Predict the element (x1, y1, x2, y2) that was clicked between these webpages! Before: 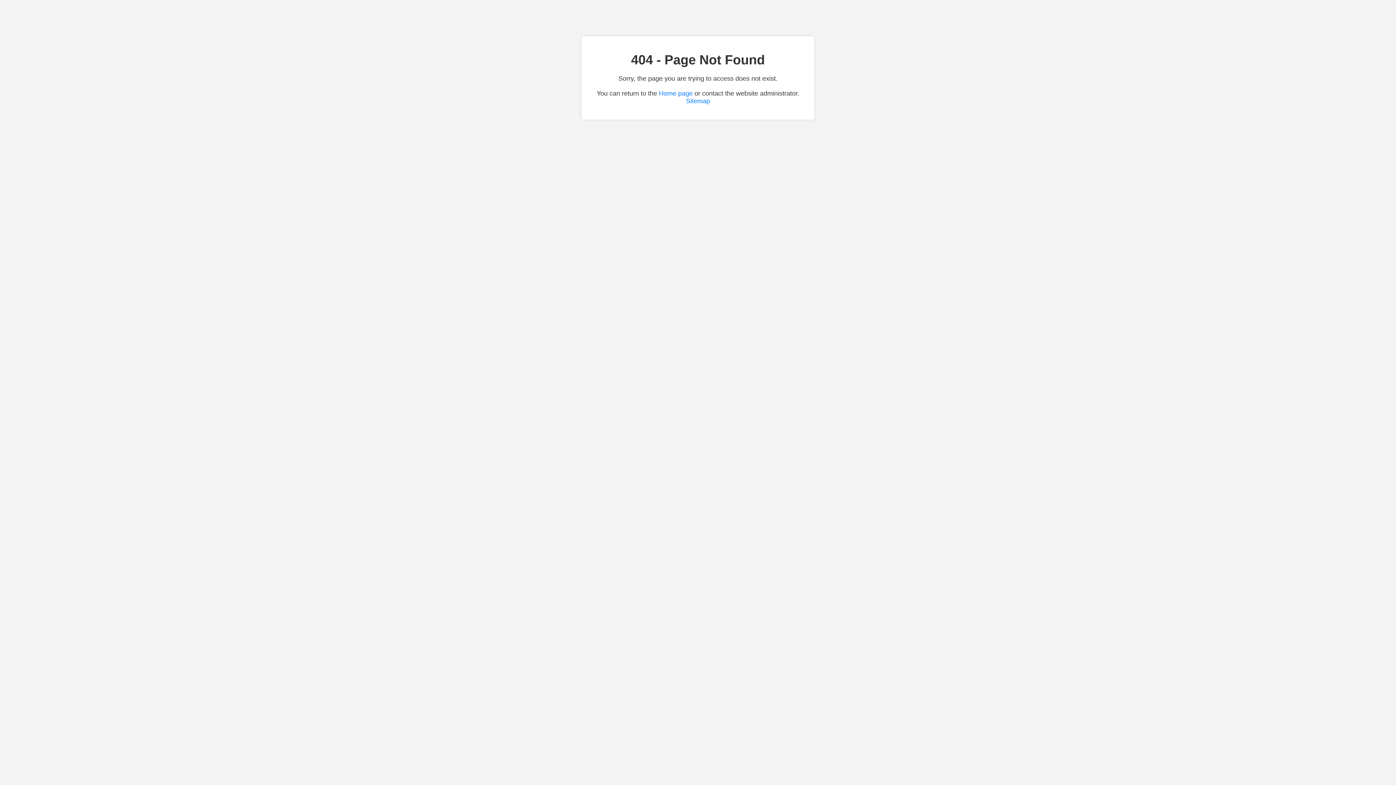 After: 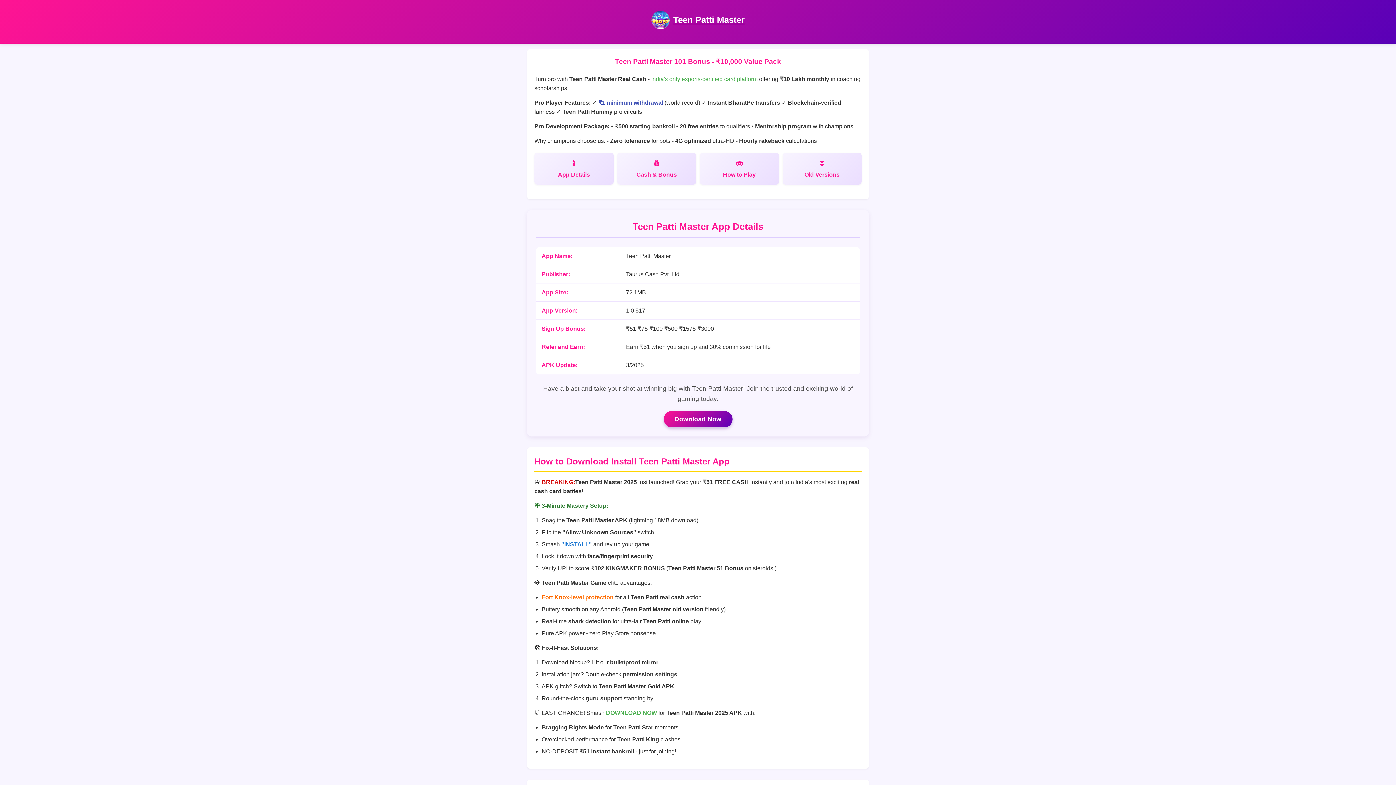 Action: label: Home page bbox: (659, 89, 692, 97)